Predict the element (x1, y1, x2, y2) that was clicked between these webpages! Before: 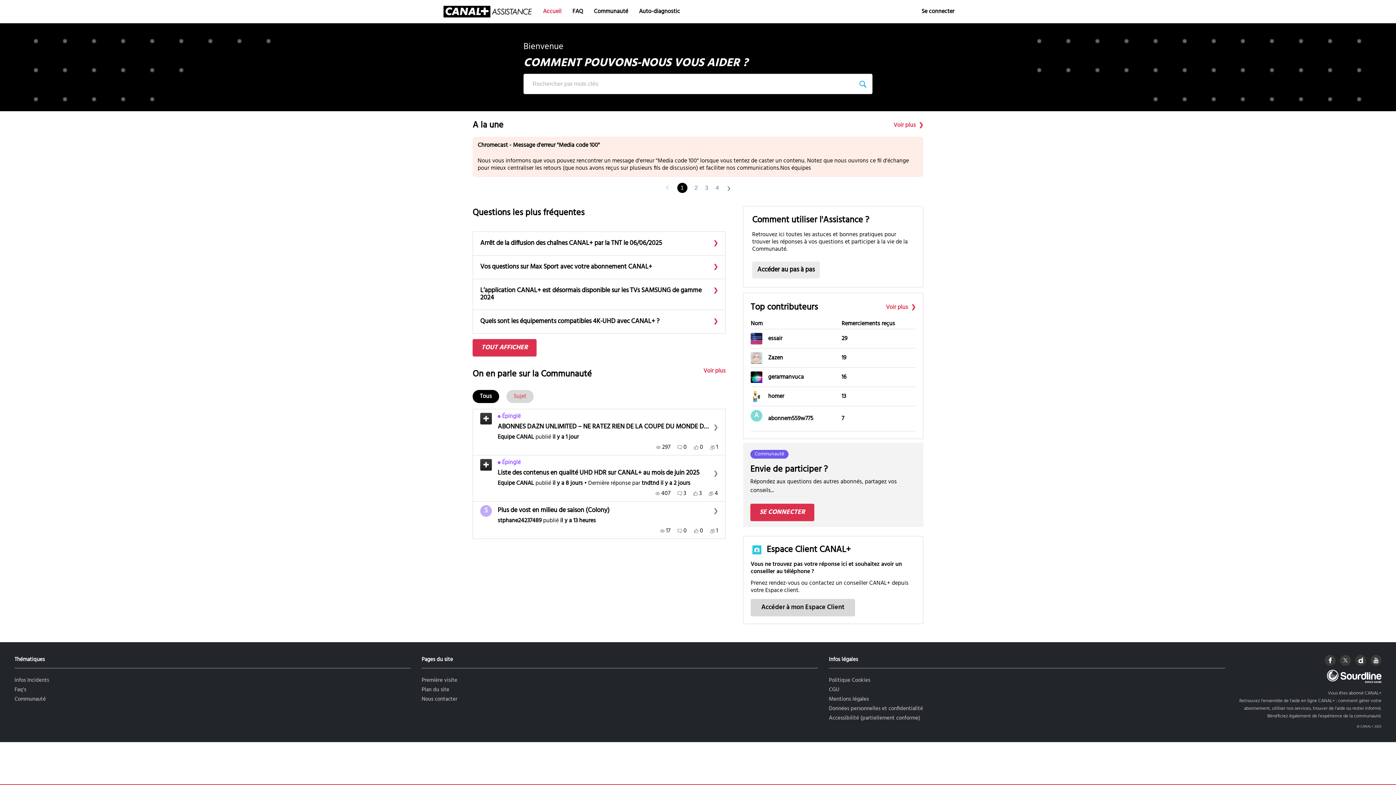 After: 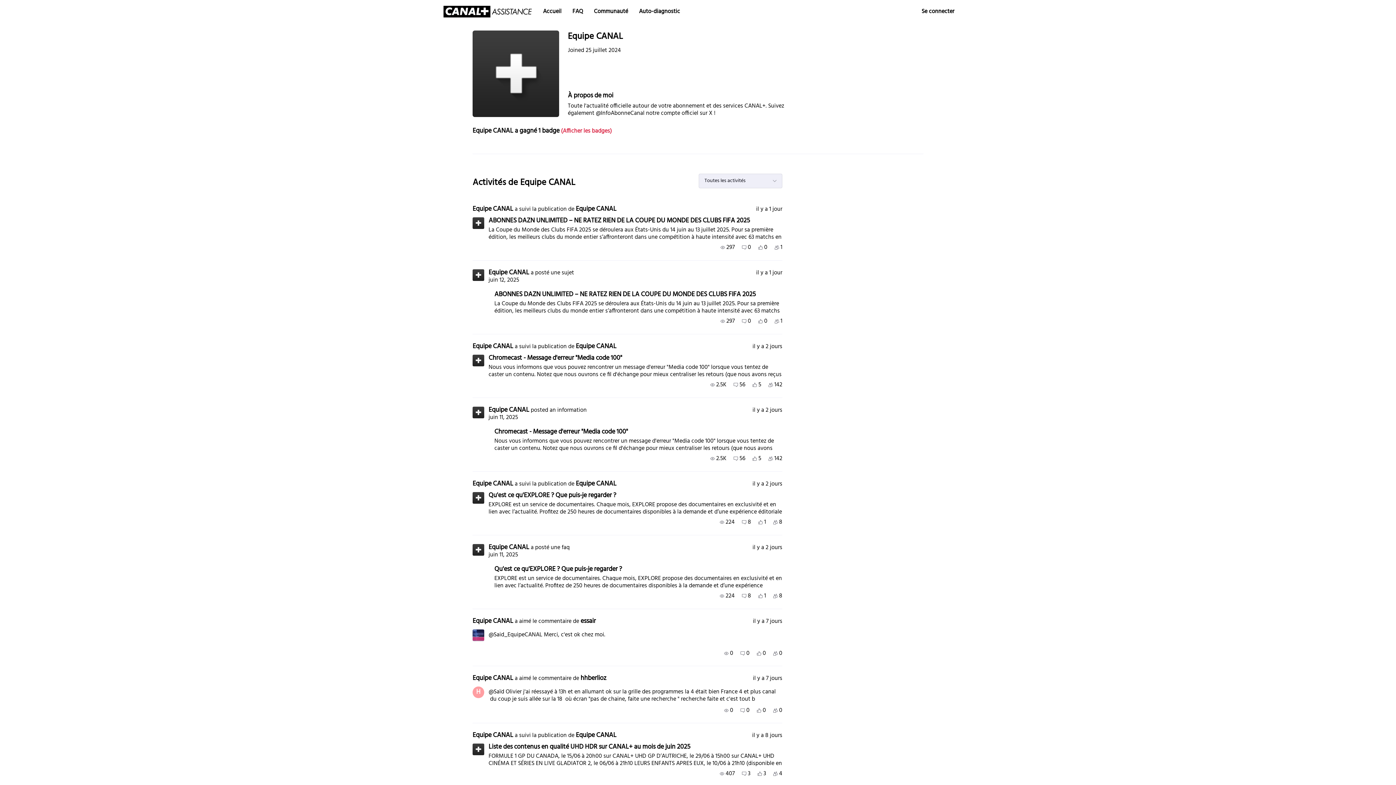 Action: bbox: (497, 480, 534, 487) label: Visit Equipe CANAL's profile